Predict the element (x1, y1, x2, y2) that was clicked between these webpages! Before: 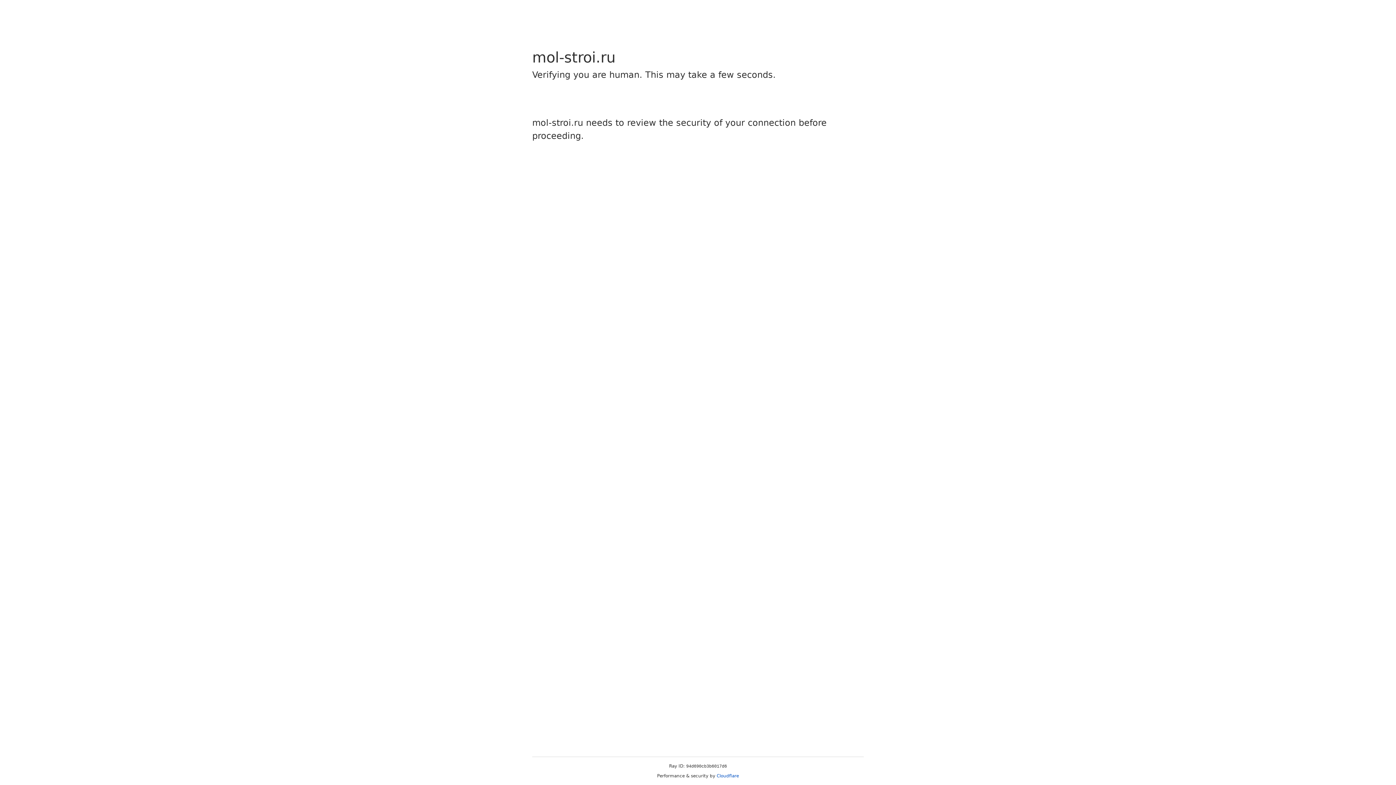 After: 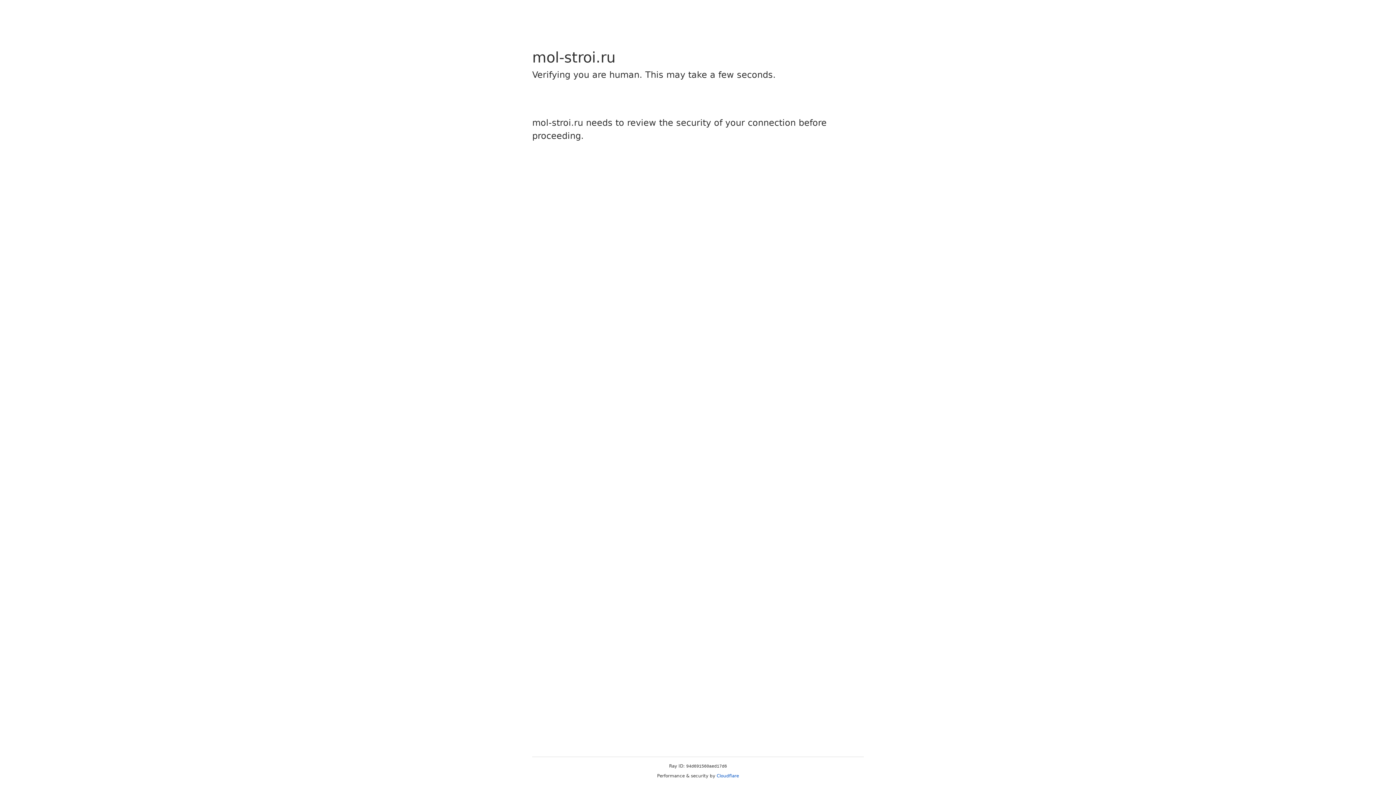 Action: label: Cloudflare bbox: (716, 773, 739, 778)